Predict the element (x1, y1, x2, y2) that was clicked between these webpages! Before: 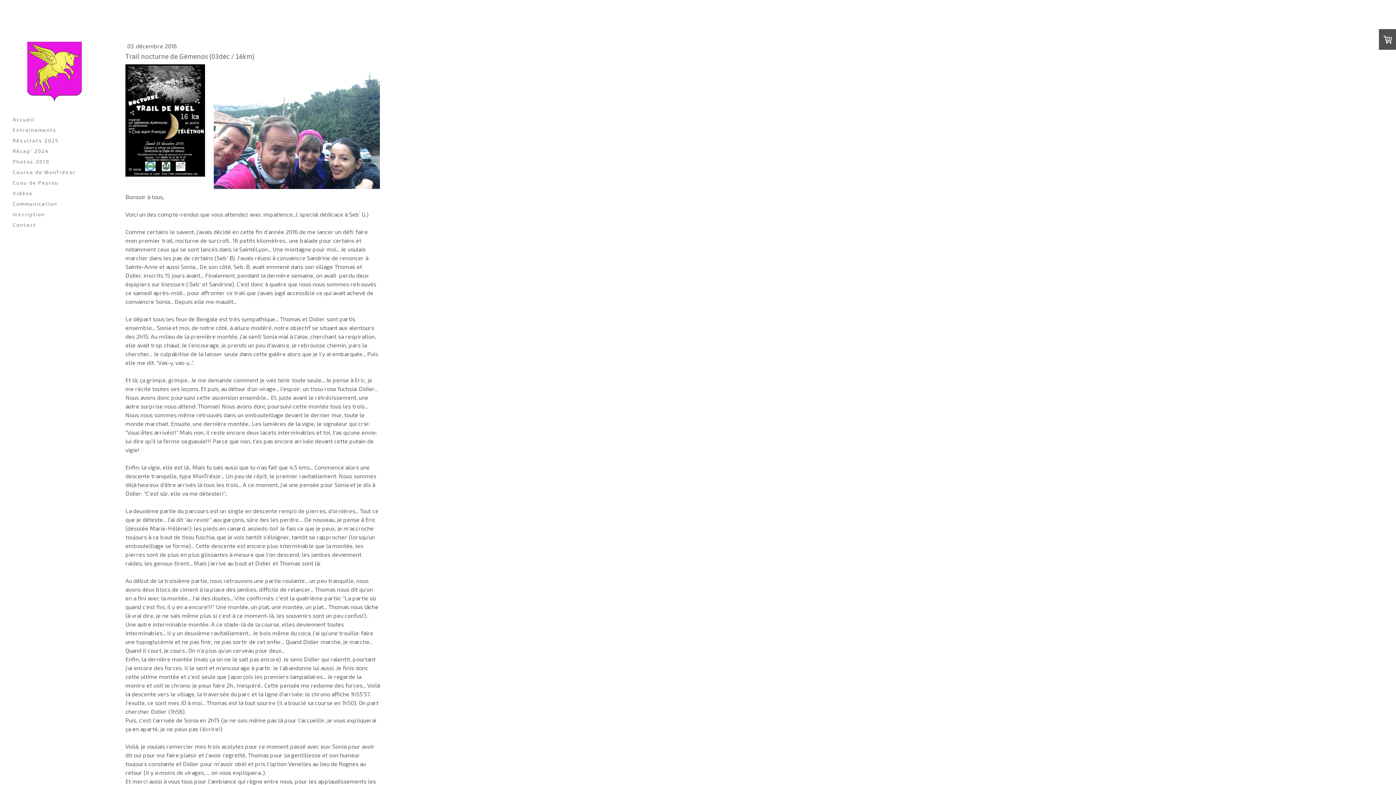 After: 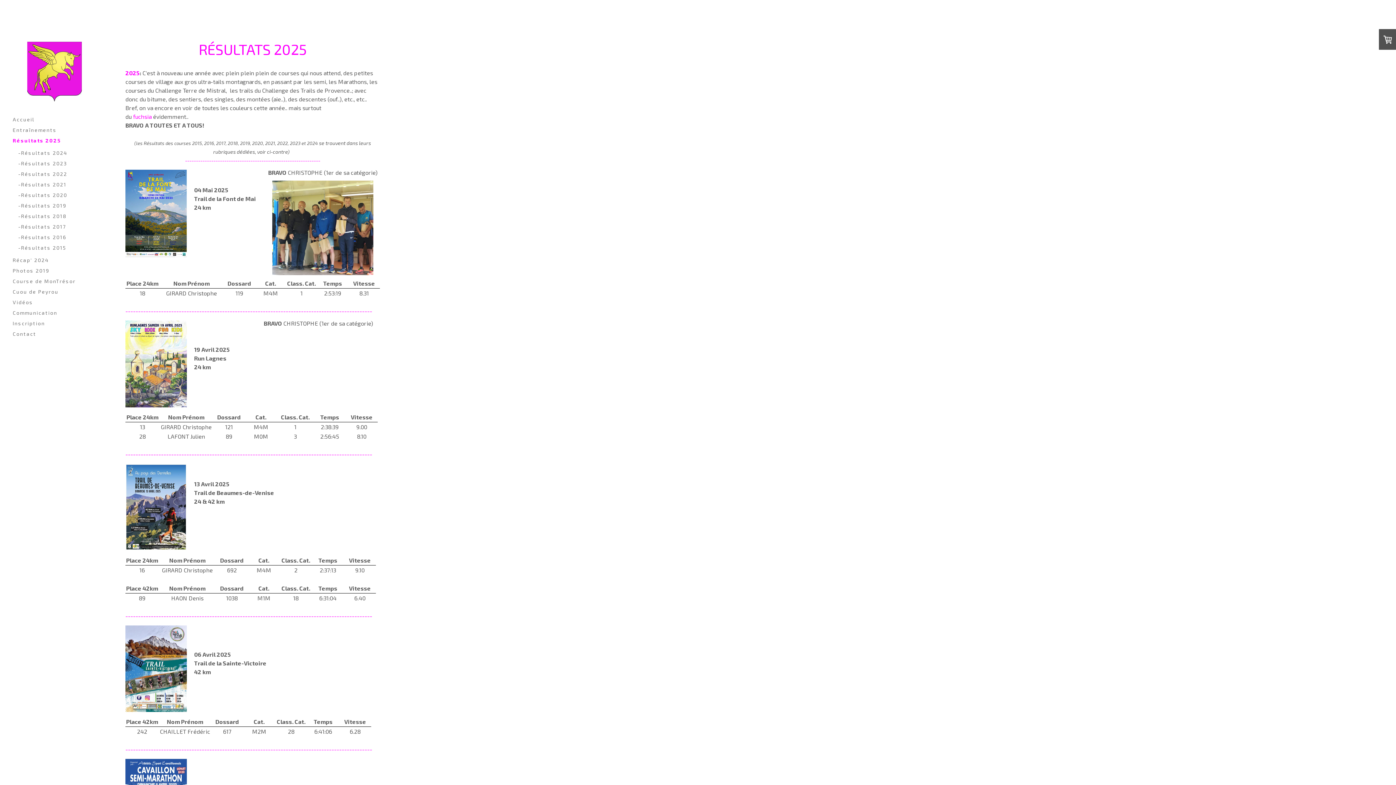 Action: label: Résultats 2025 bbox: (9, 135, 100, 145)